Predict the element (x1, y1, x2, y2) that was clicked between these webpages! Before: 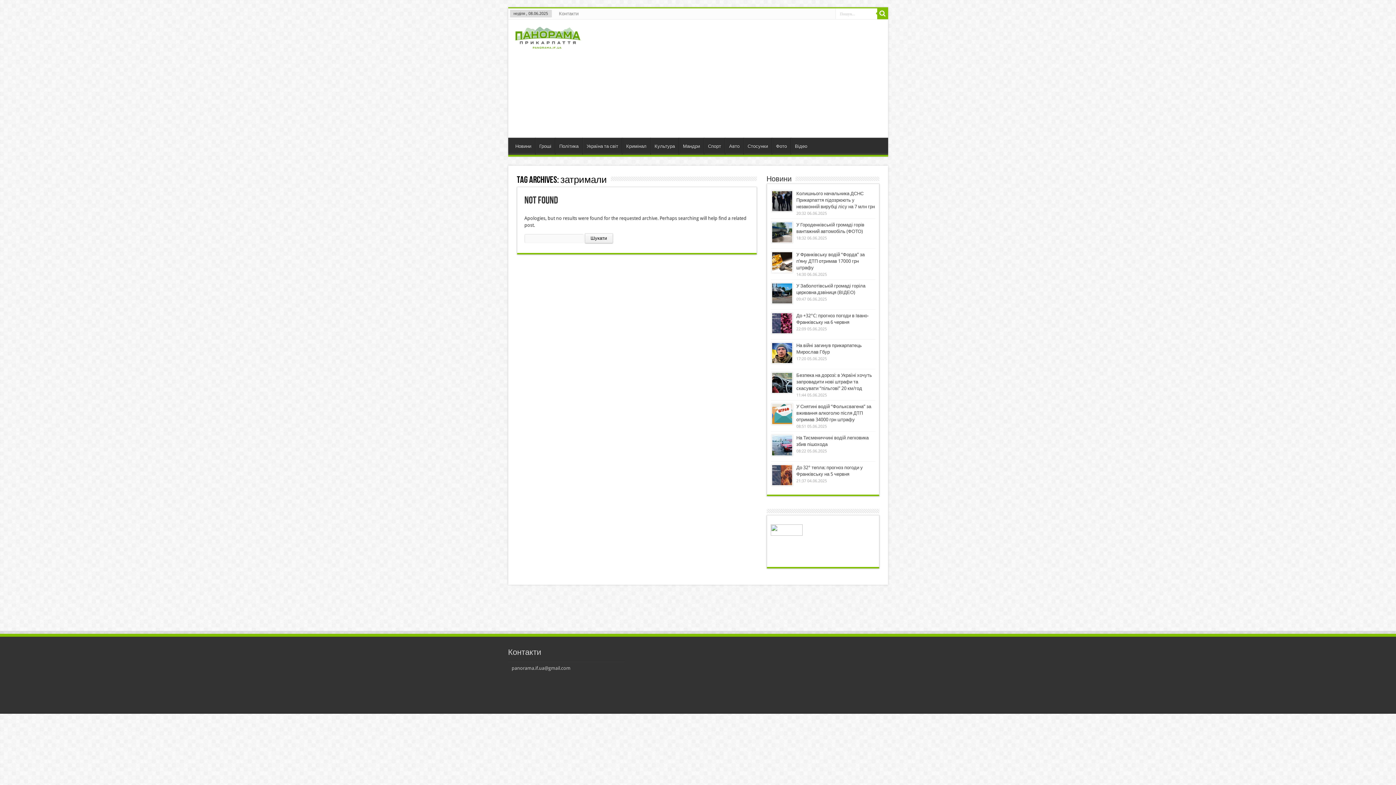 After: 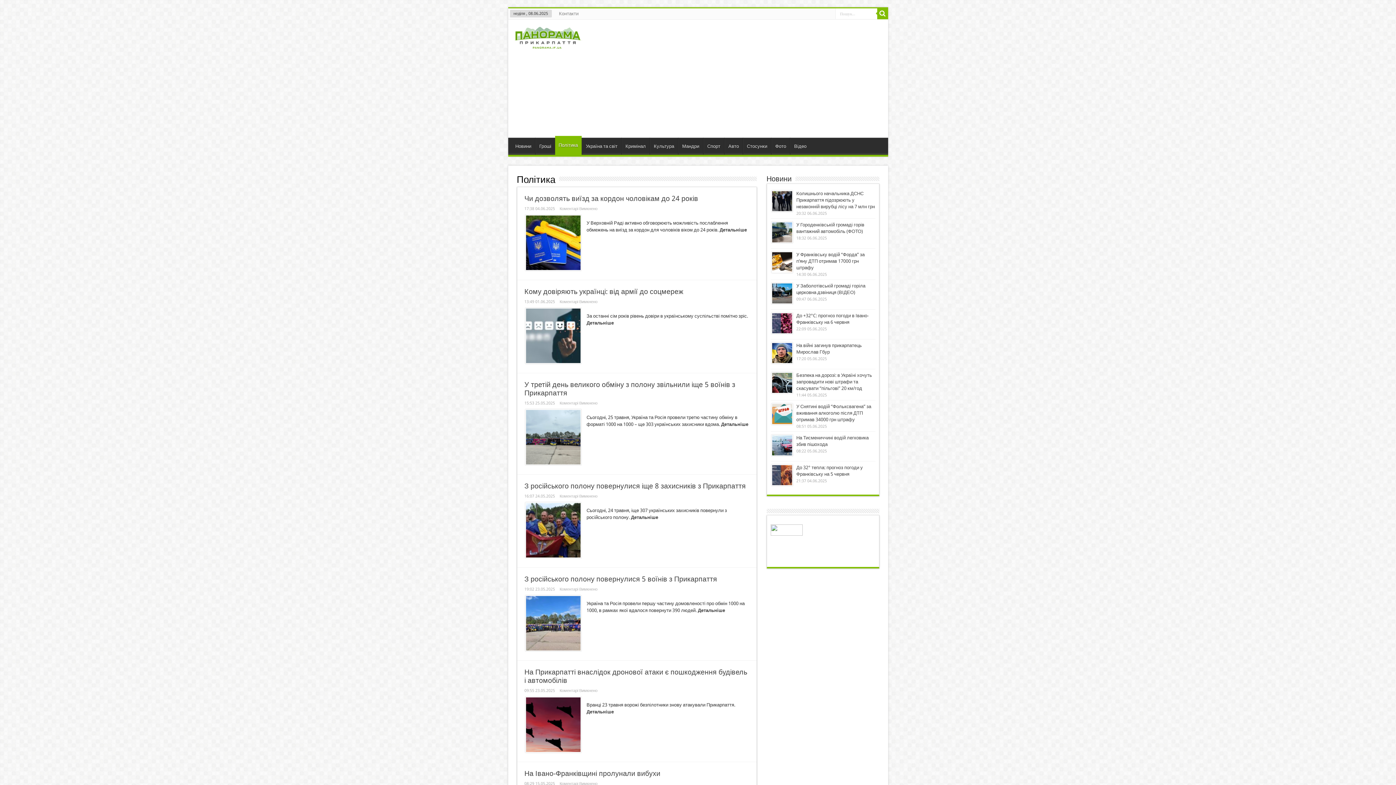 Action: bbox: (555, 137, 582, 154) label: Політика